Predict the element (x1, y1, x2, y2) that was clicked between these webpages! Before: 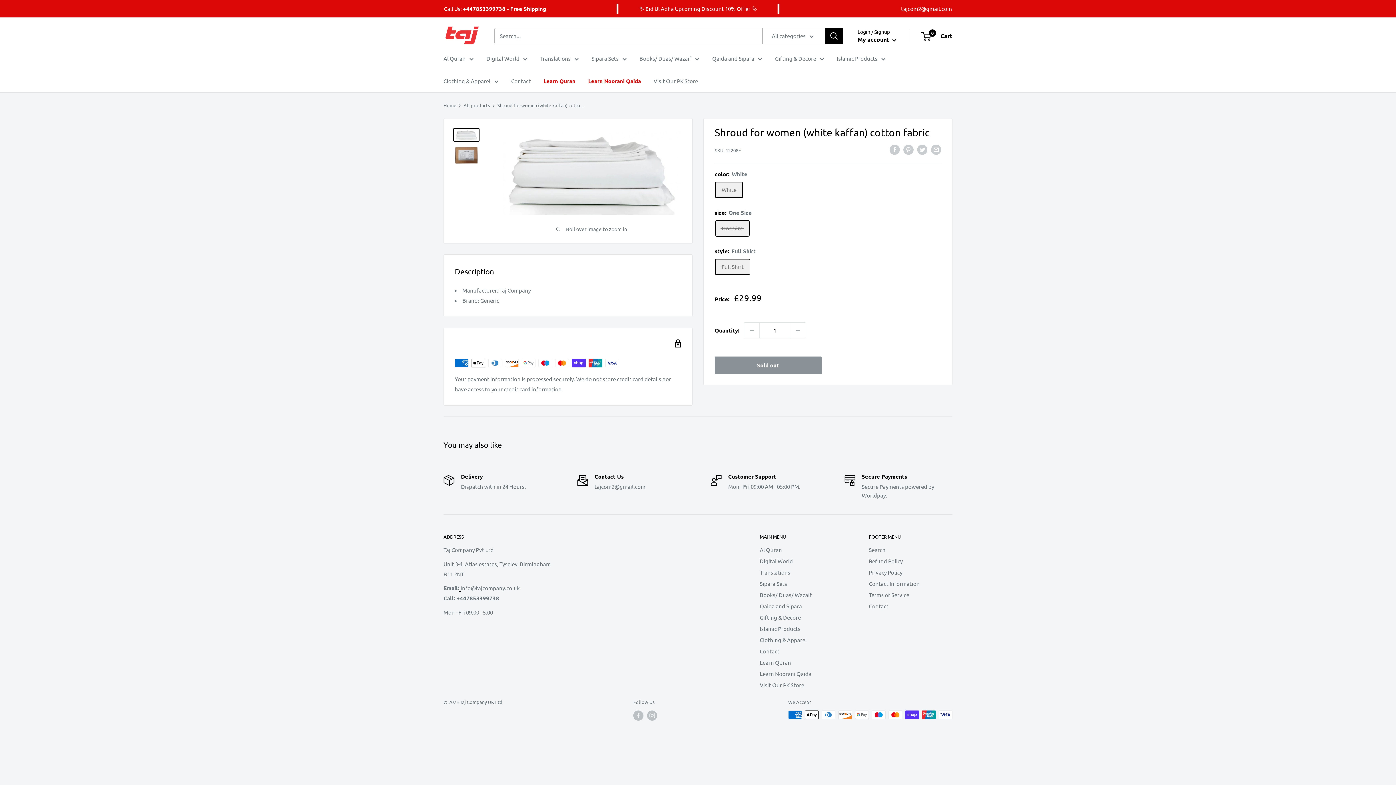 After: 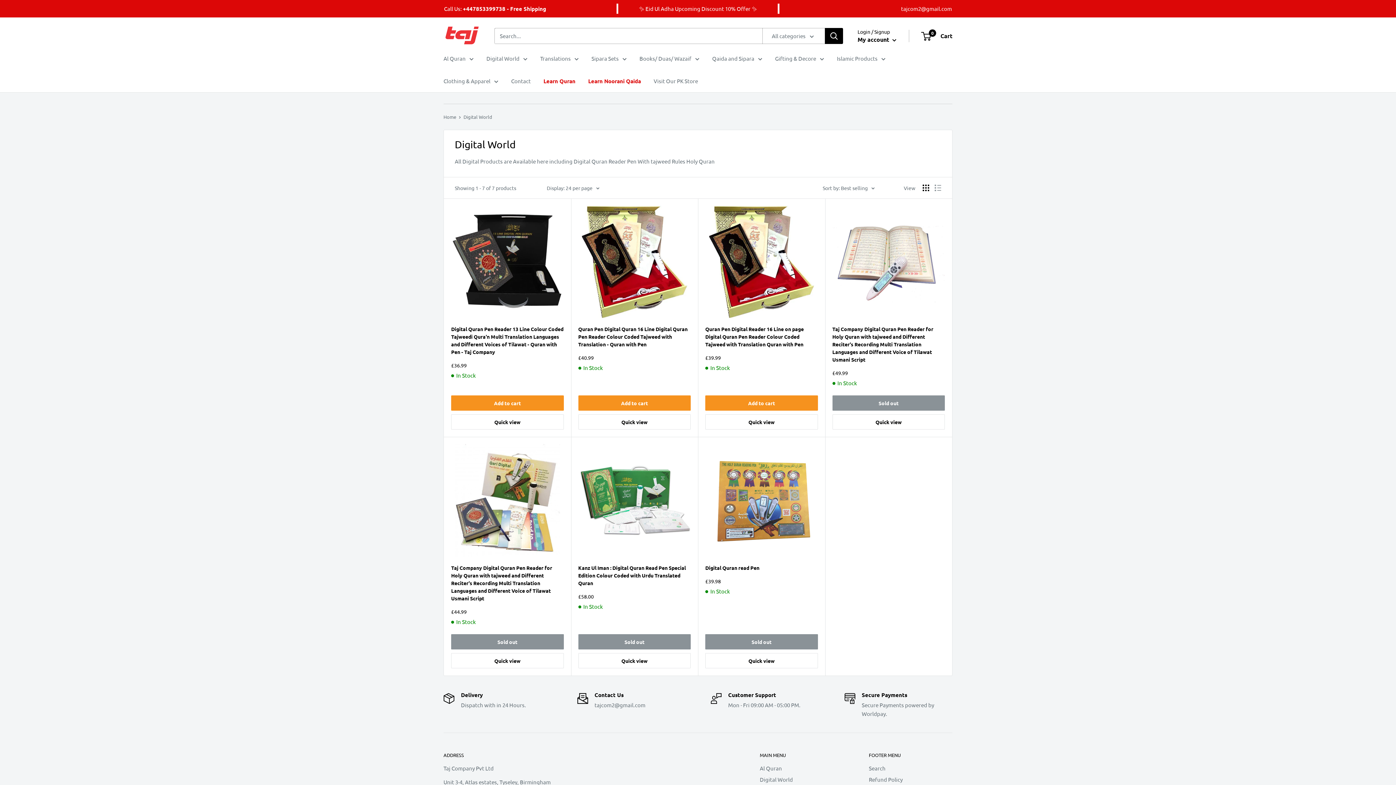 Action: label: Digital World bbox: (760, 555, 843, 567)